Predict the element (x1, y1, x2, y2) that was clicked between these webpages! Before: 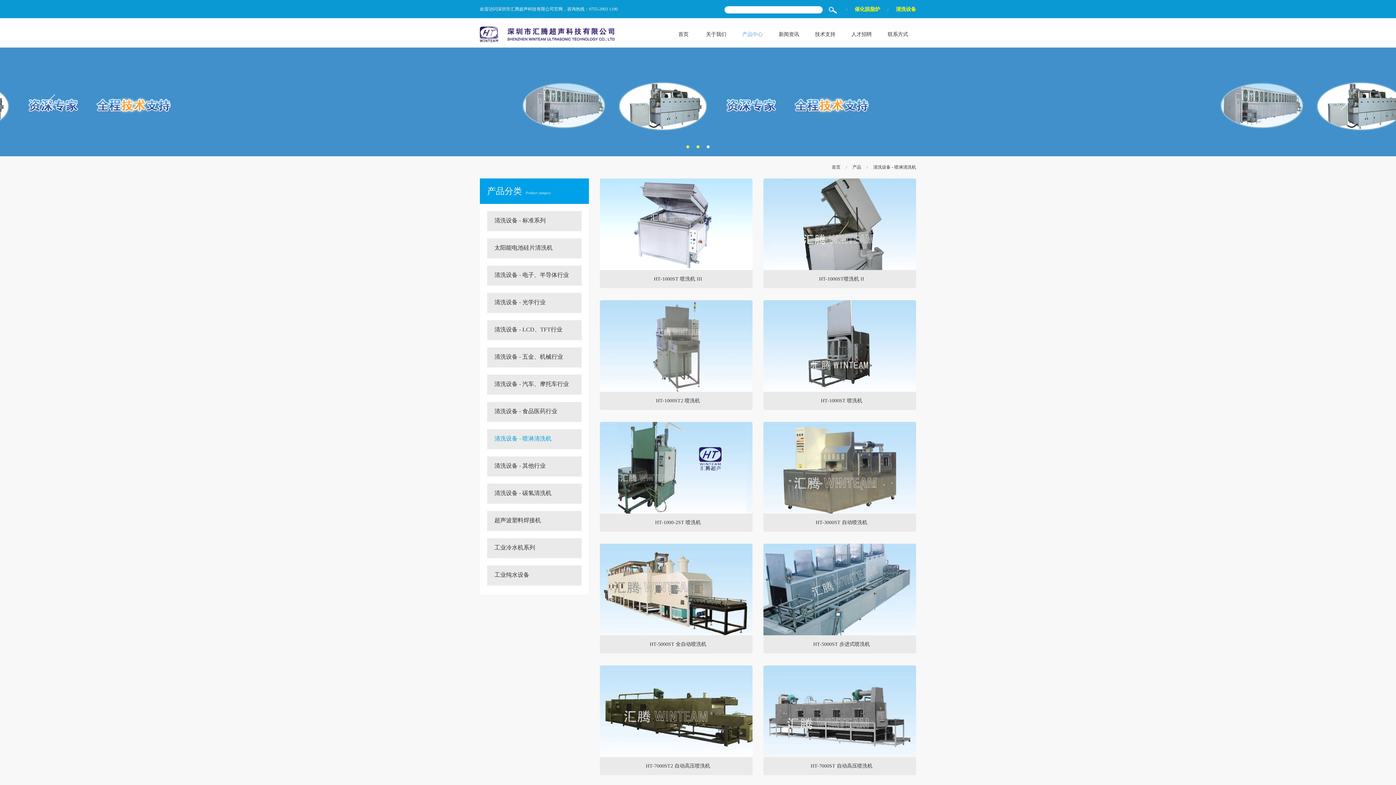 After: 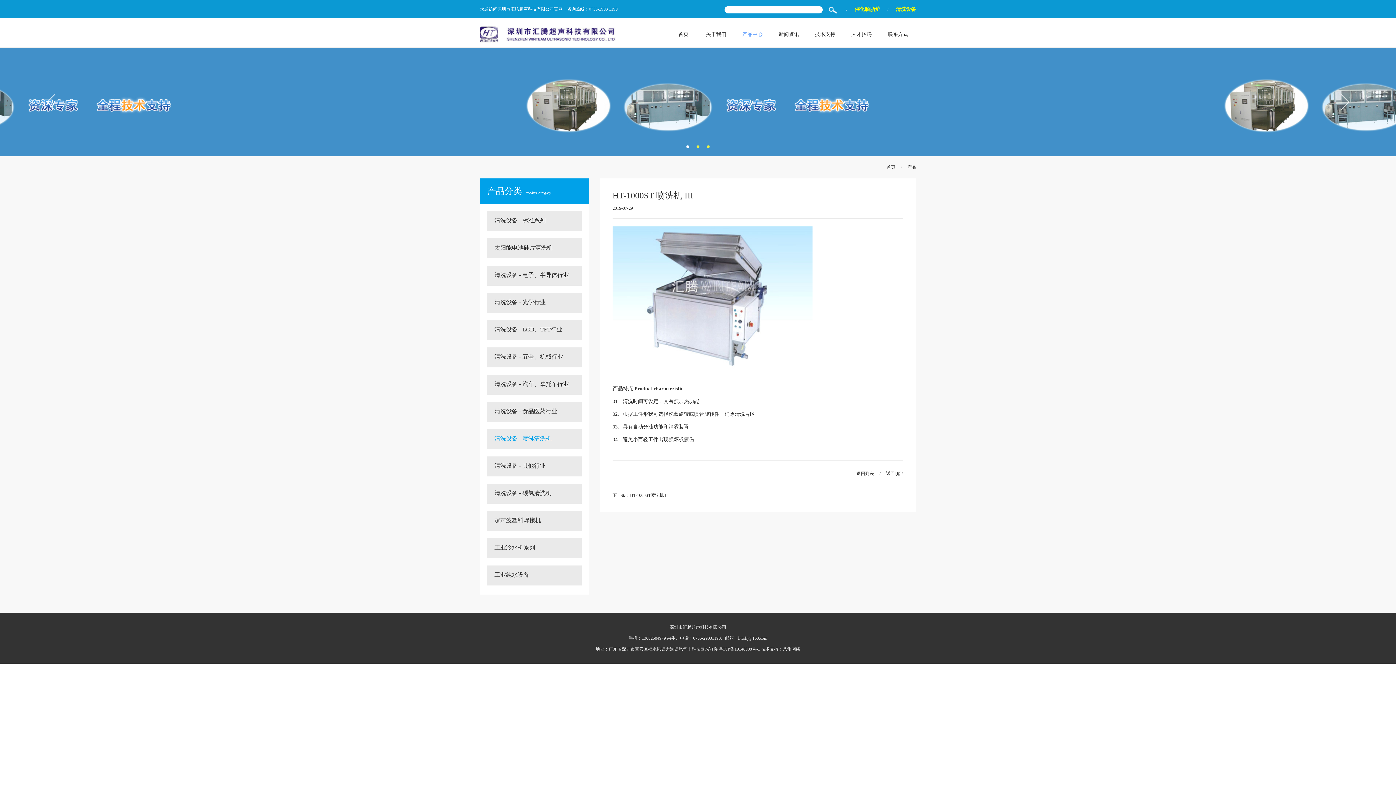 Action: bbox: (600, 266, 752, 271)